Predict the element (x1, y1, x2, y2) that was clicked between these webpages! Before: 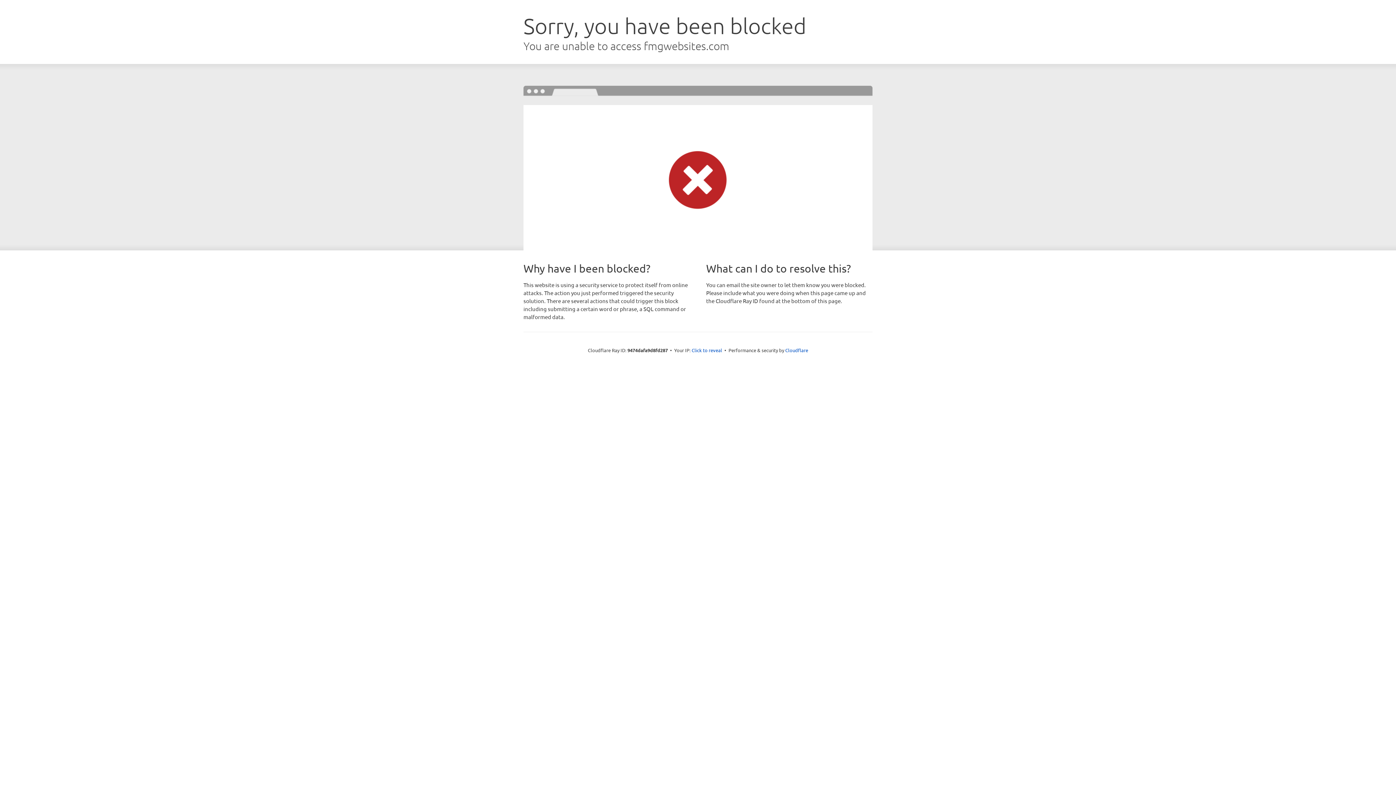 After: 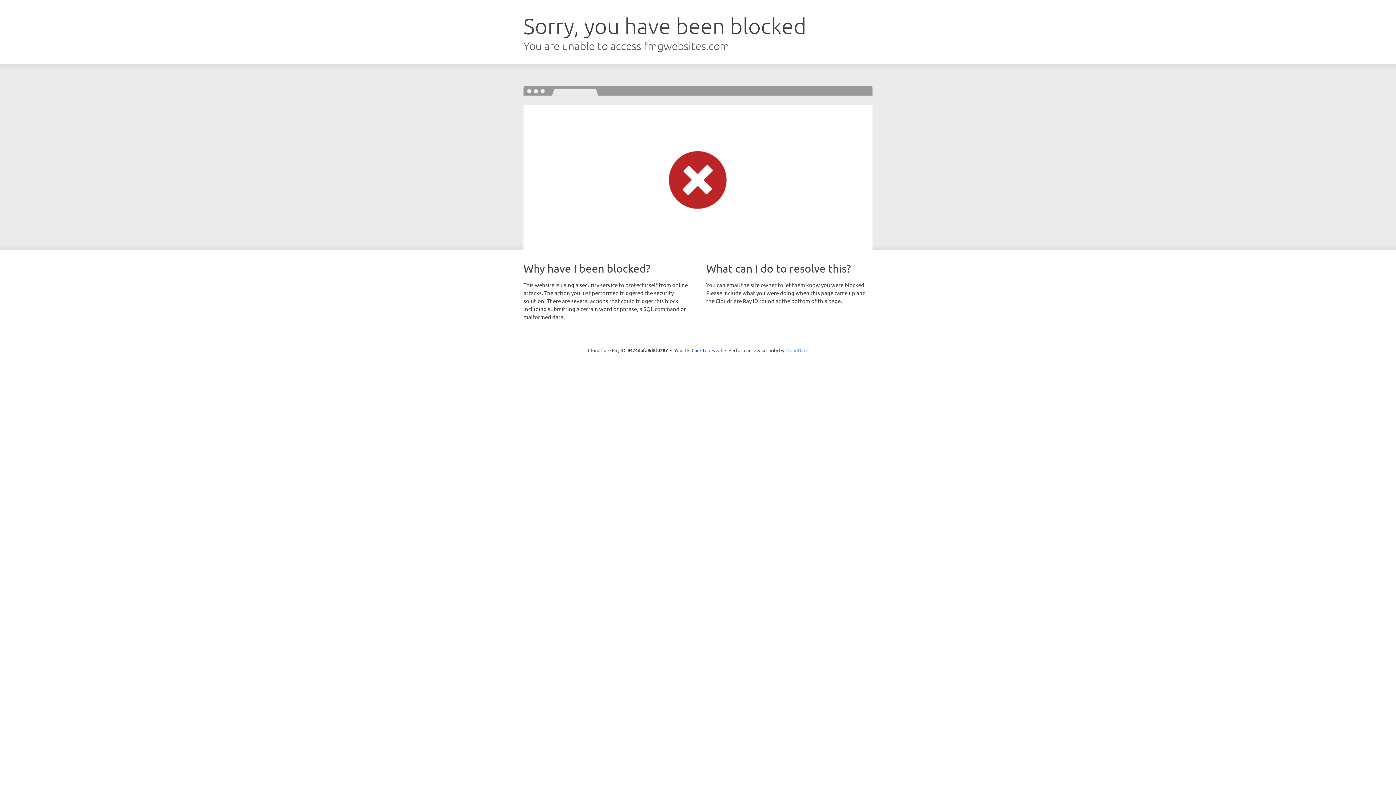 Action: label: Cloudflare bbox: (785, 347, 808, 353)